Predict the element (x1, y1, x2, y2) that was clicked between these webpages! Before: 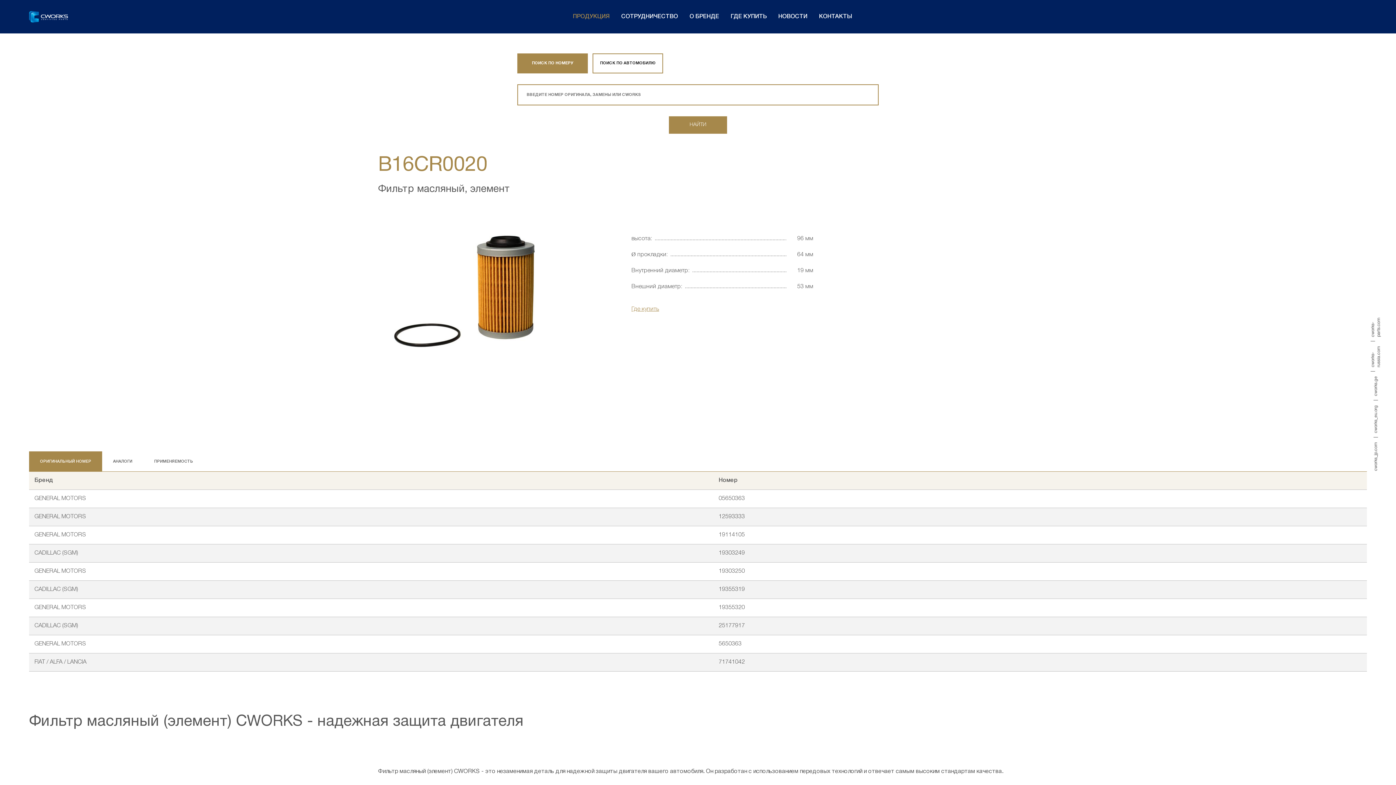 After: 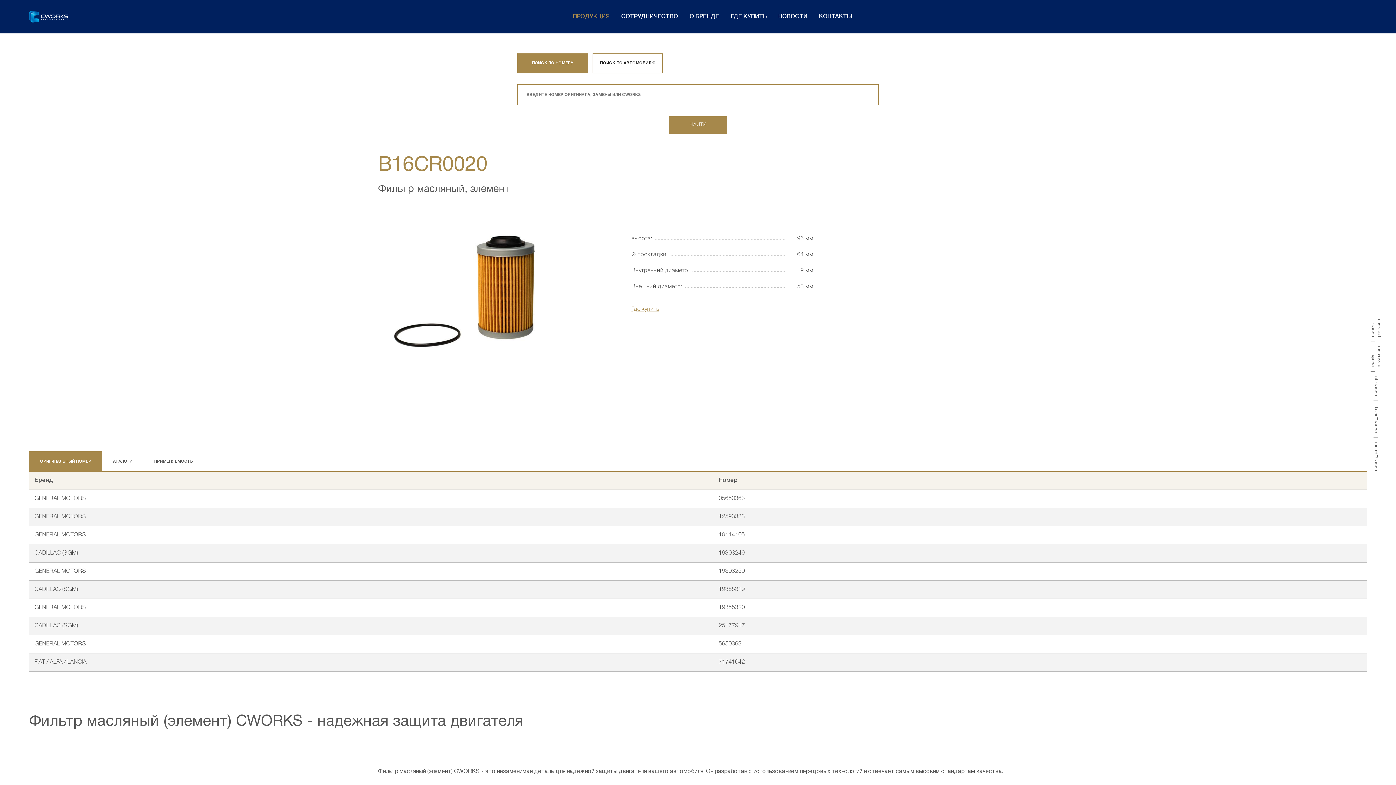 Action: bbox: (852, 9, 862, 23)